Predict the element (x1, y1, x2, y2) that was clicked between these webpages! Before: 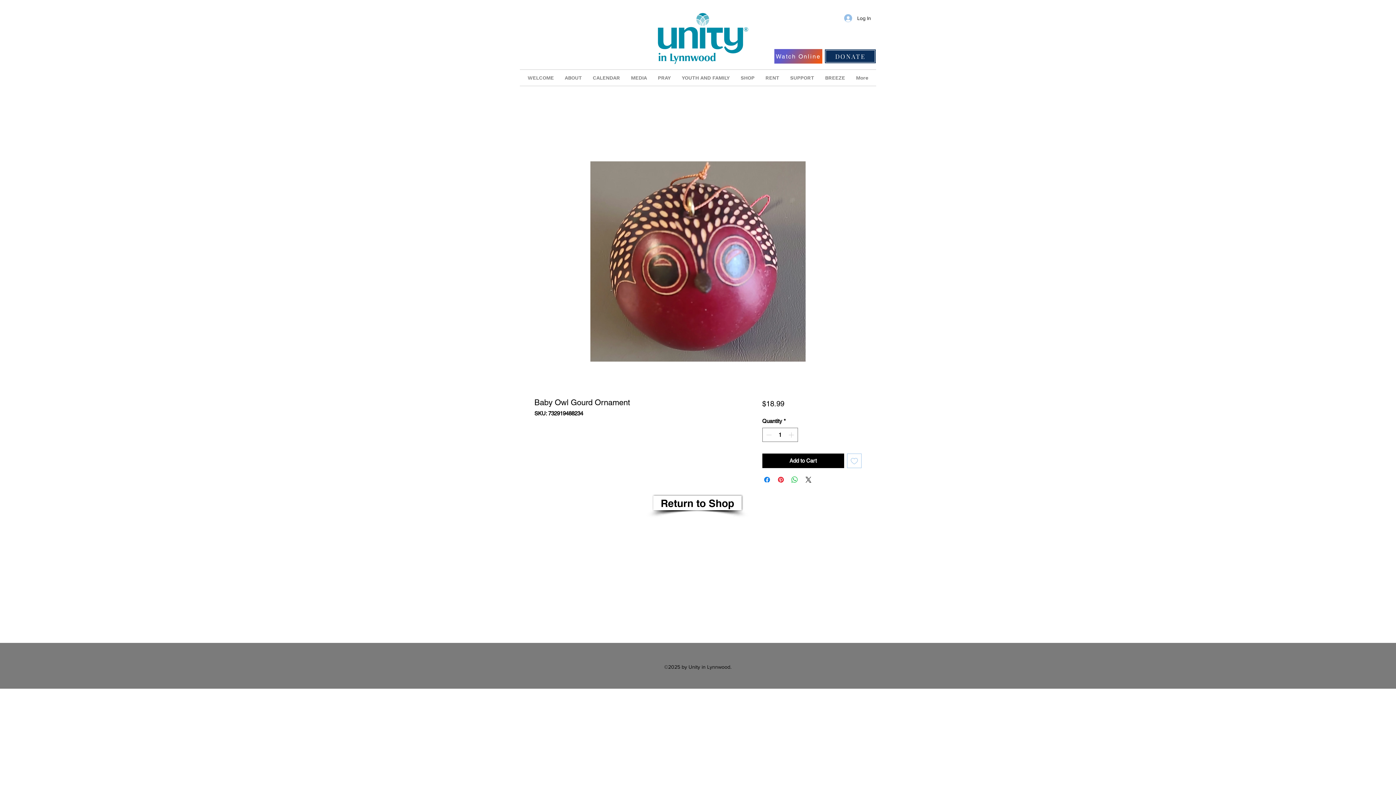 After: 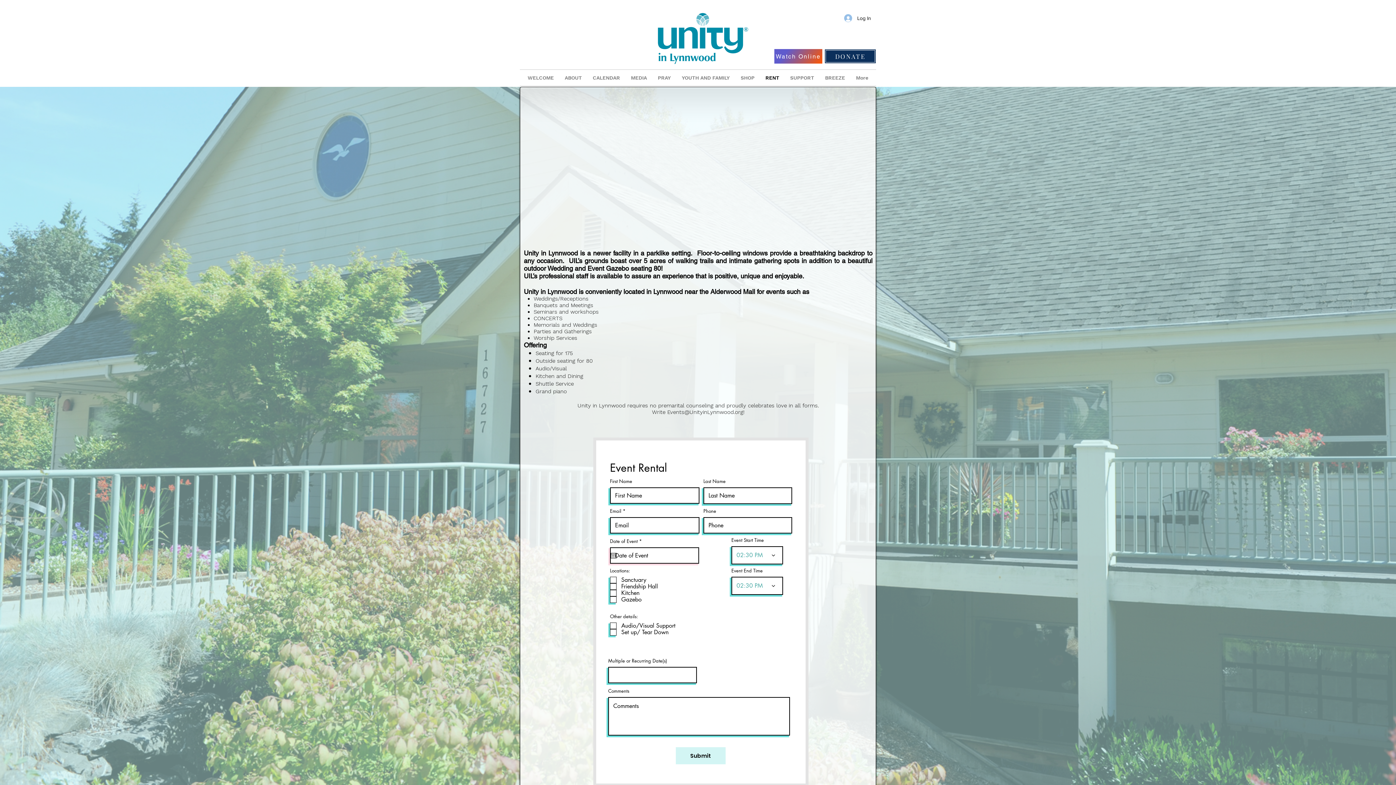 Action: label: RENT bbox: (760, 69, 784, 85)